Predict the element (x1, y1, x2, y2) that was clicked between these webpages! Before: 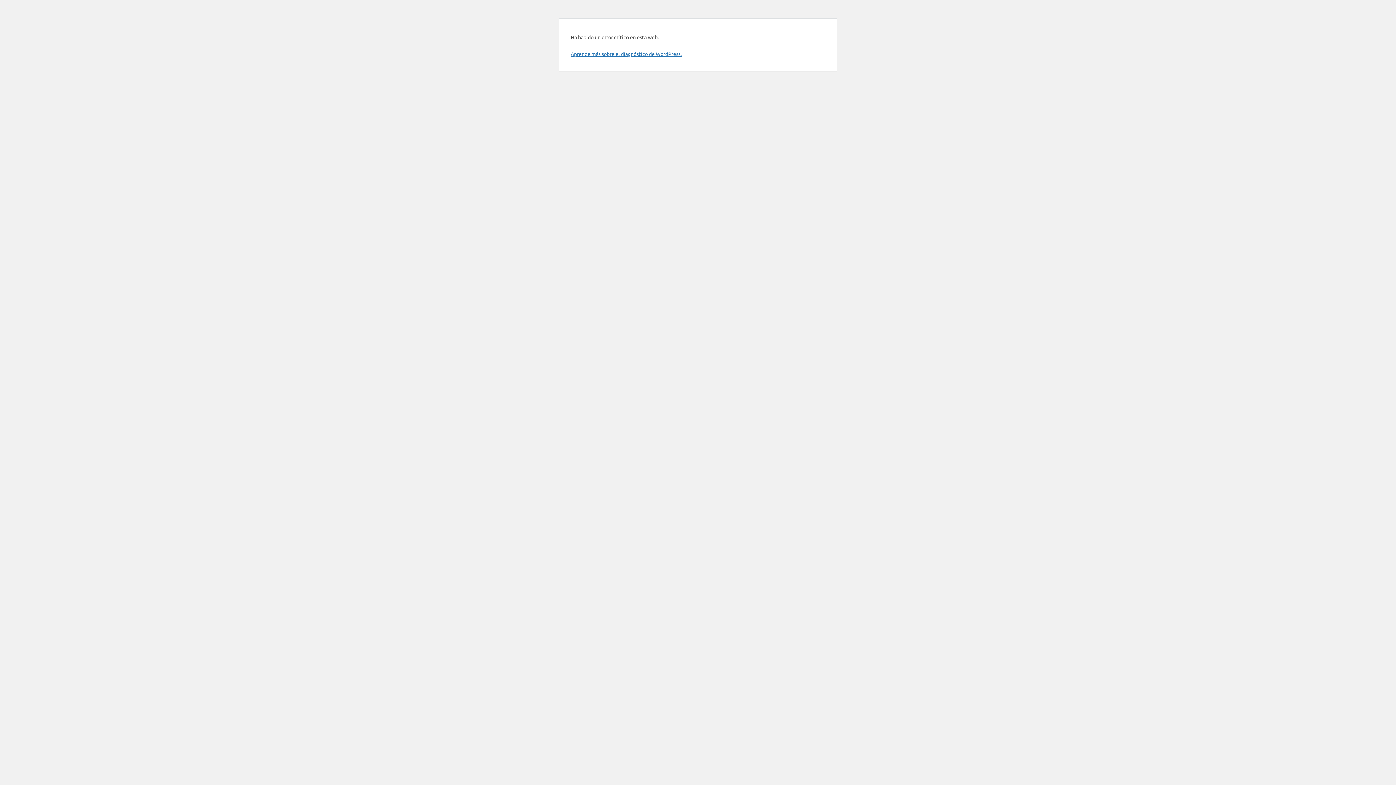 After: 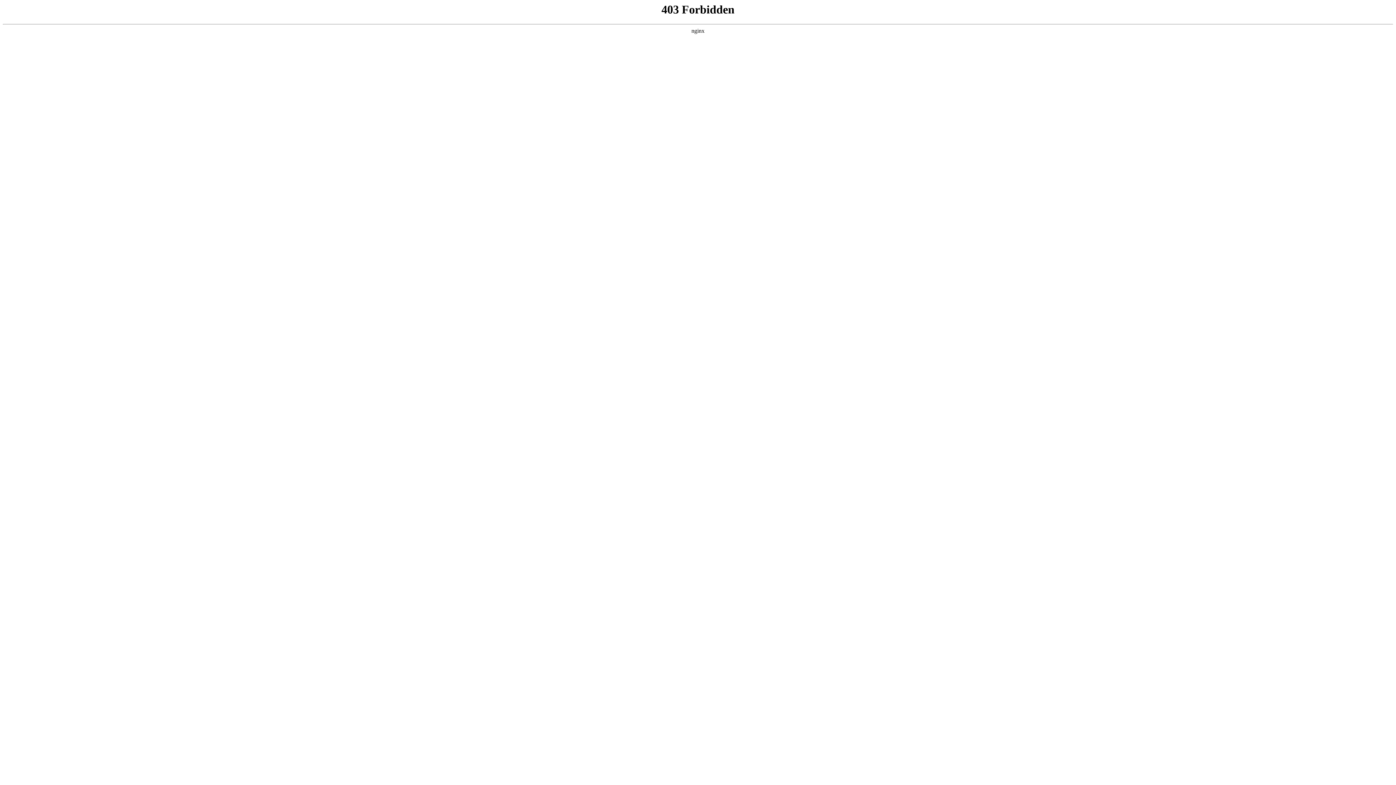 Action: bbox: (570, 50, 681, 57) label: Aprende más sobre el diagnóstico de WordPress.